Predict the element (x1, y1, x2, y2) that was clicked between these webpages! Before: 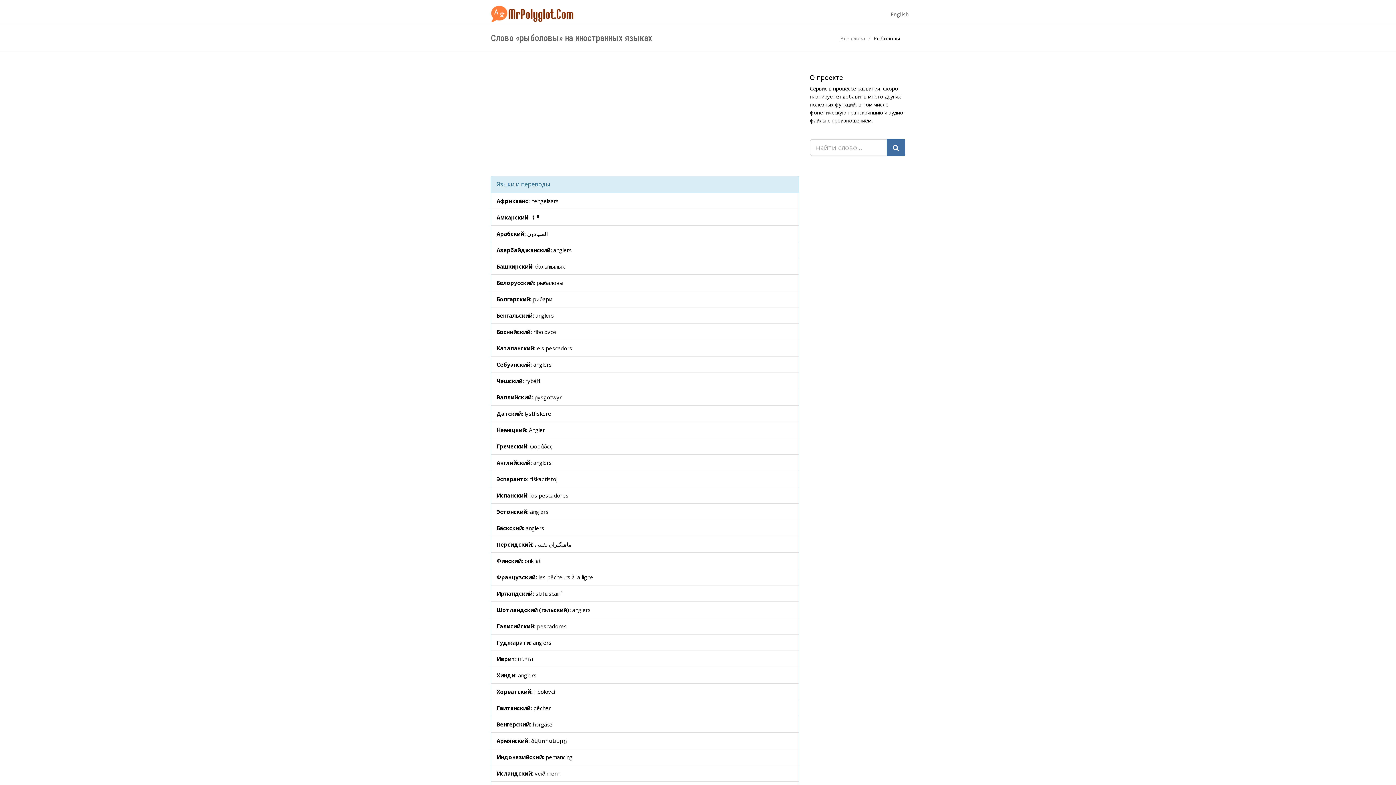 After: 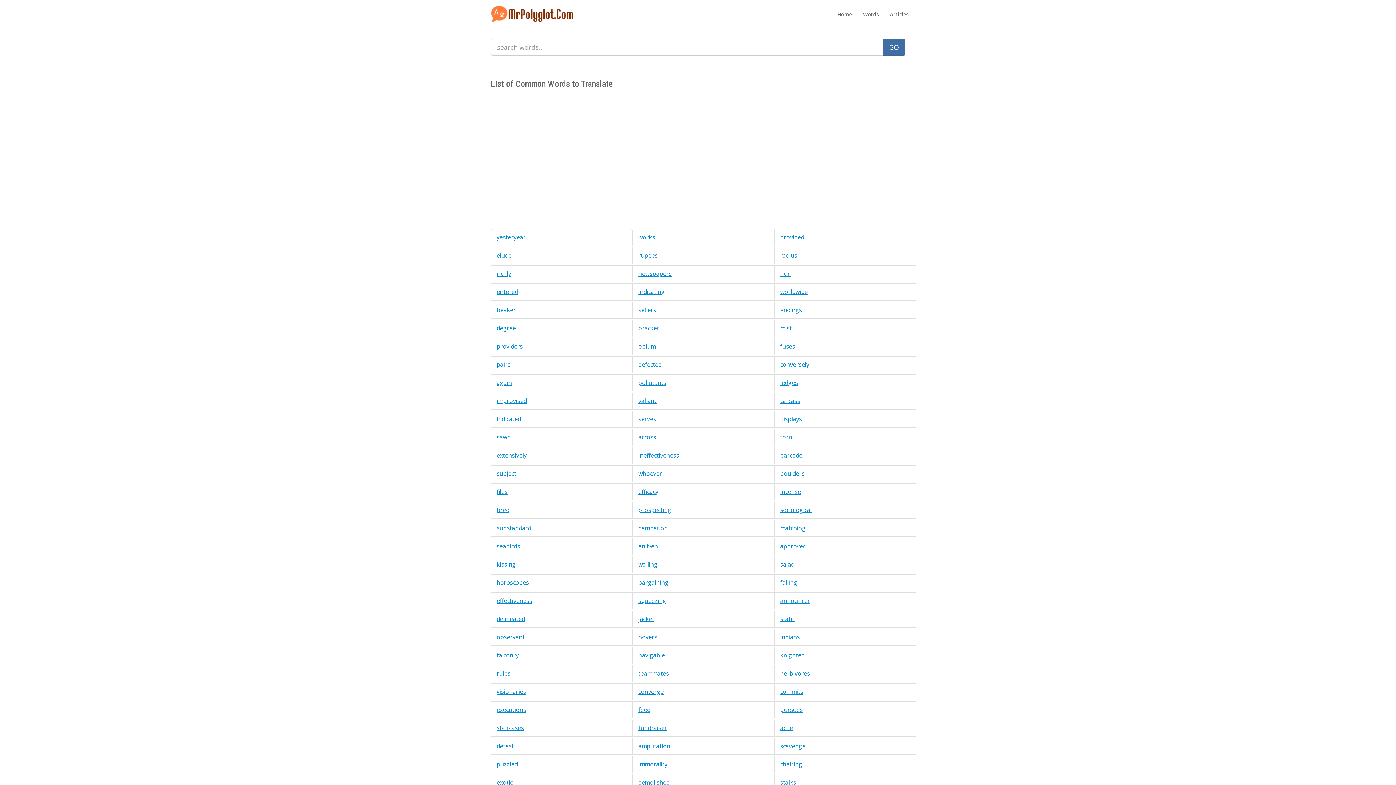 Action: label: English bbox: (885, 5, 914, 23)